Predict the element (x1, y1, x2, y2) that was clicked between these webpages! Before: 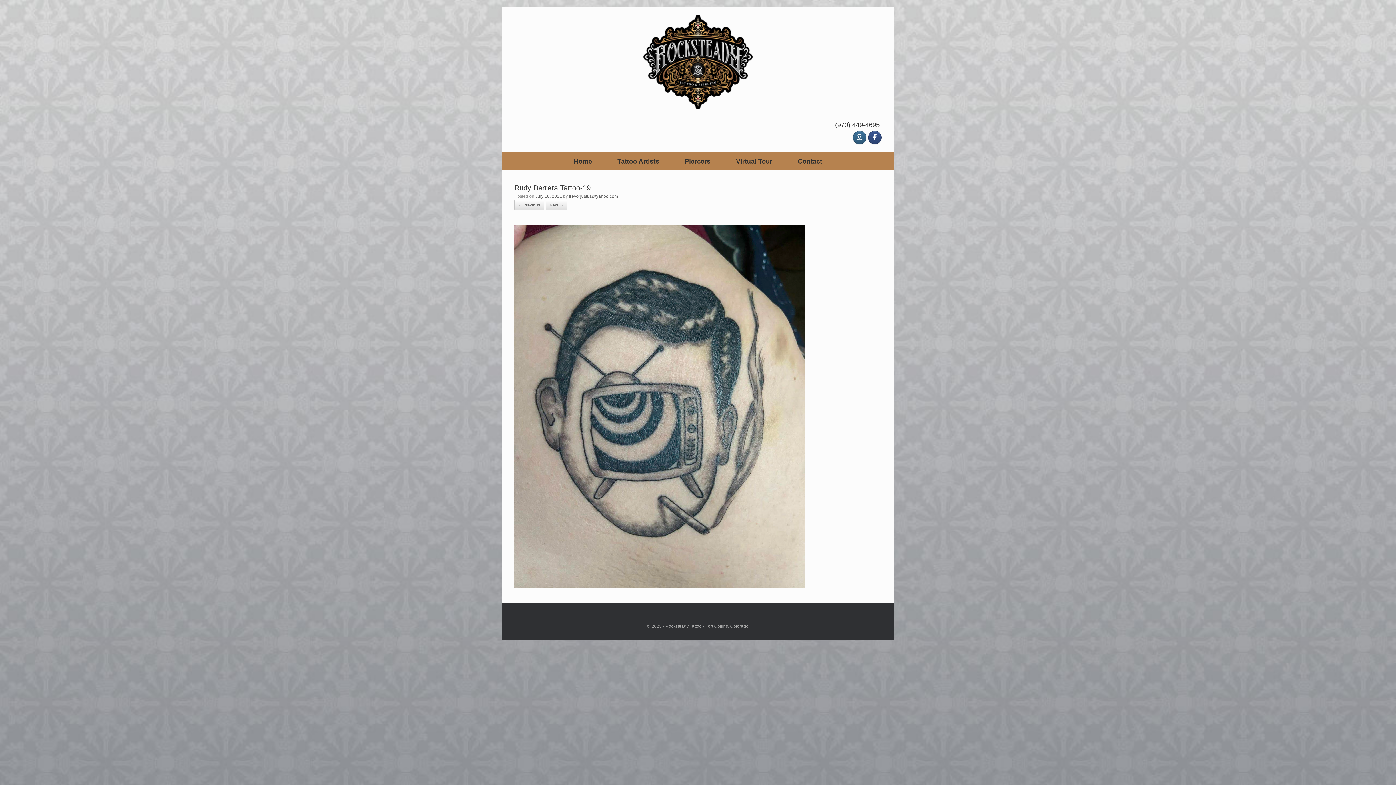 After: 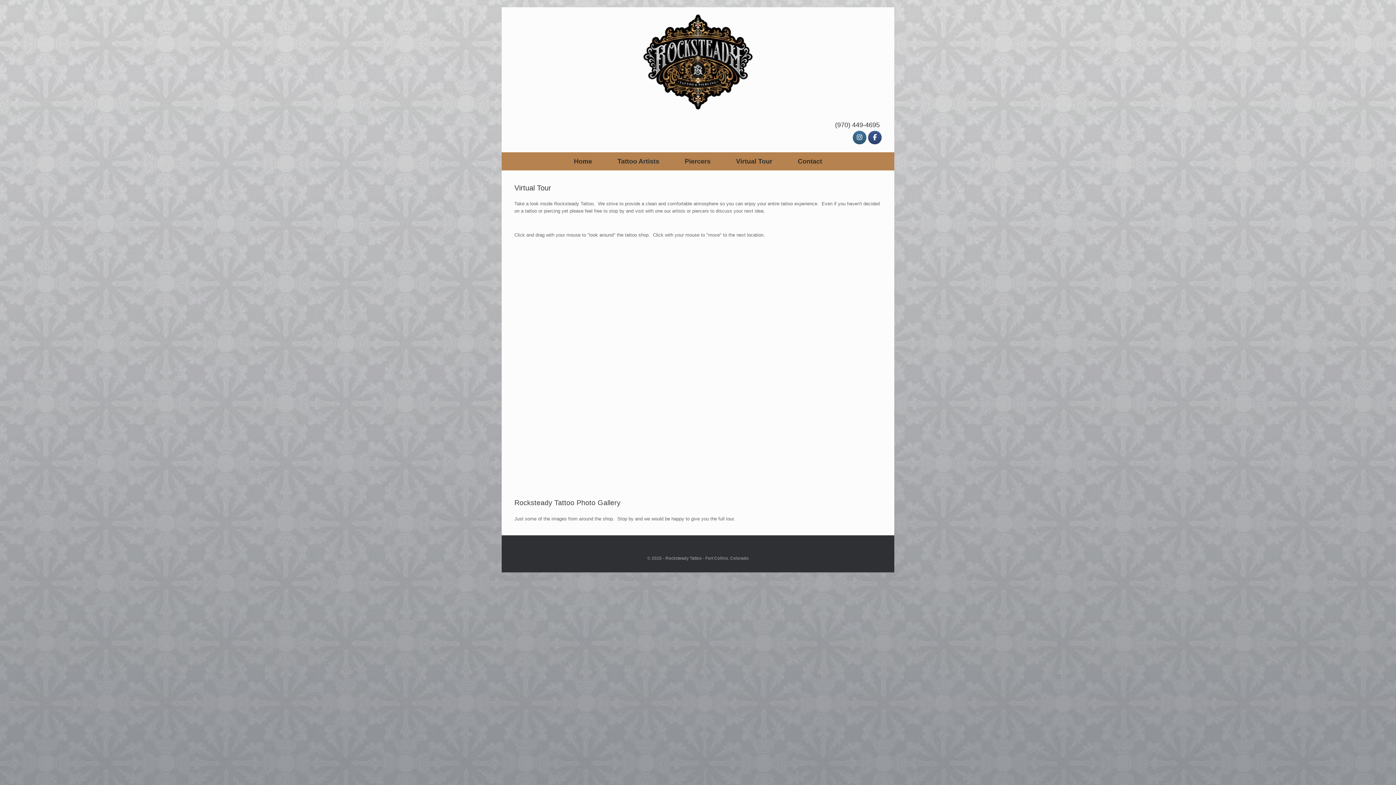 Action: bbox: (723, 152, 785, 170) label: Virtual Tour